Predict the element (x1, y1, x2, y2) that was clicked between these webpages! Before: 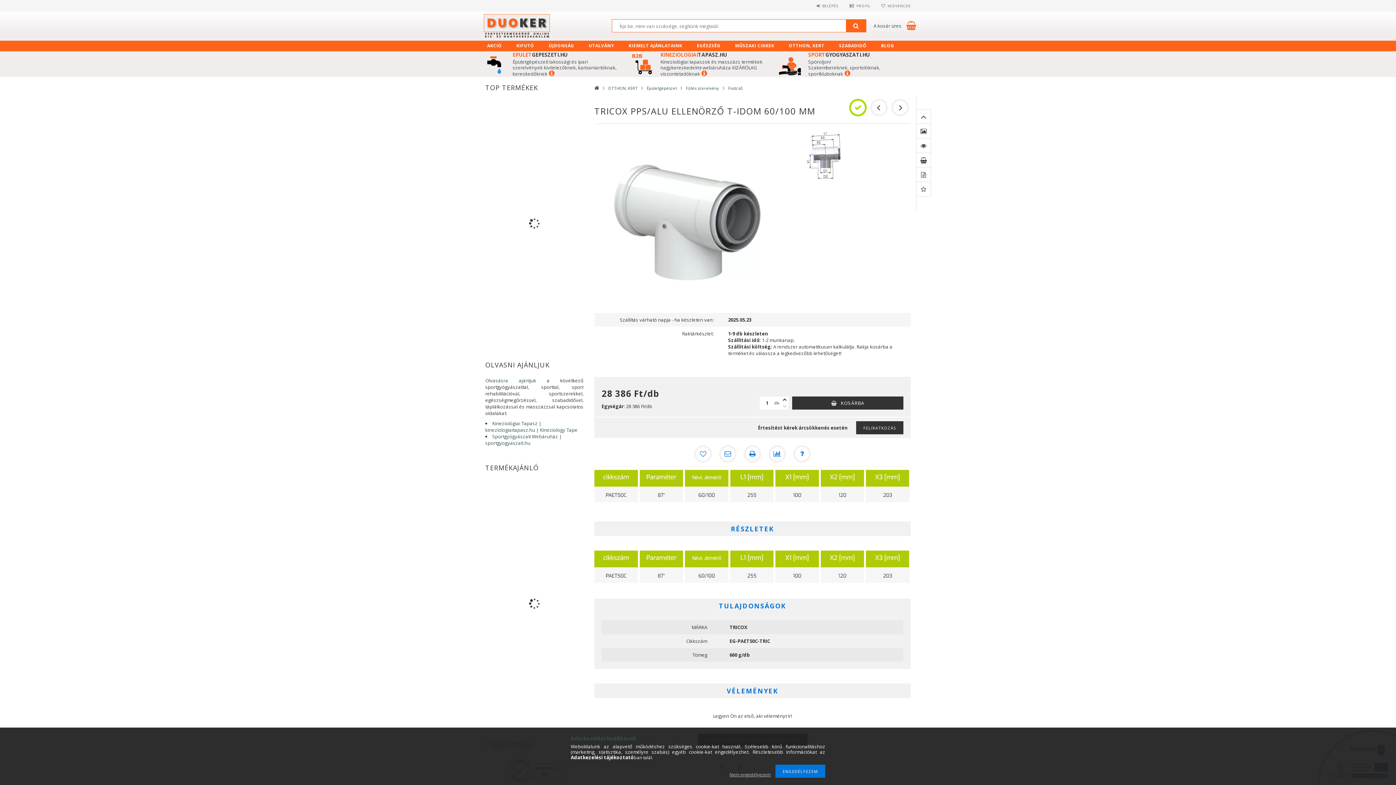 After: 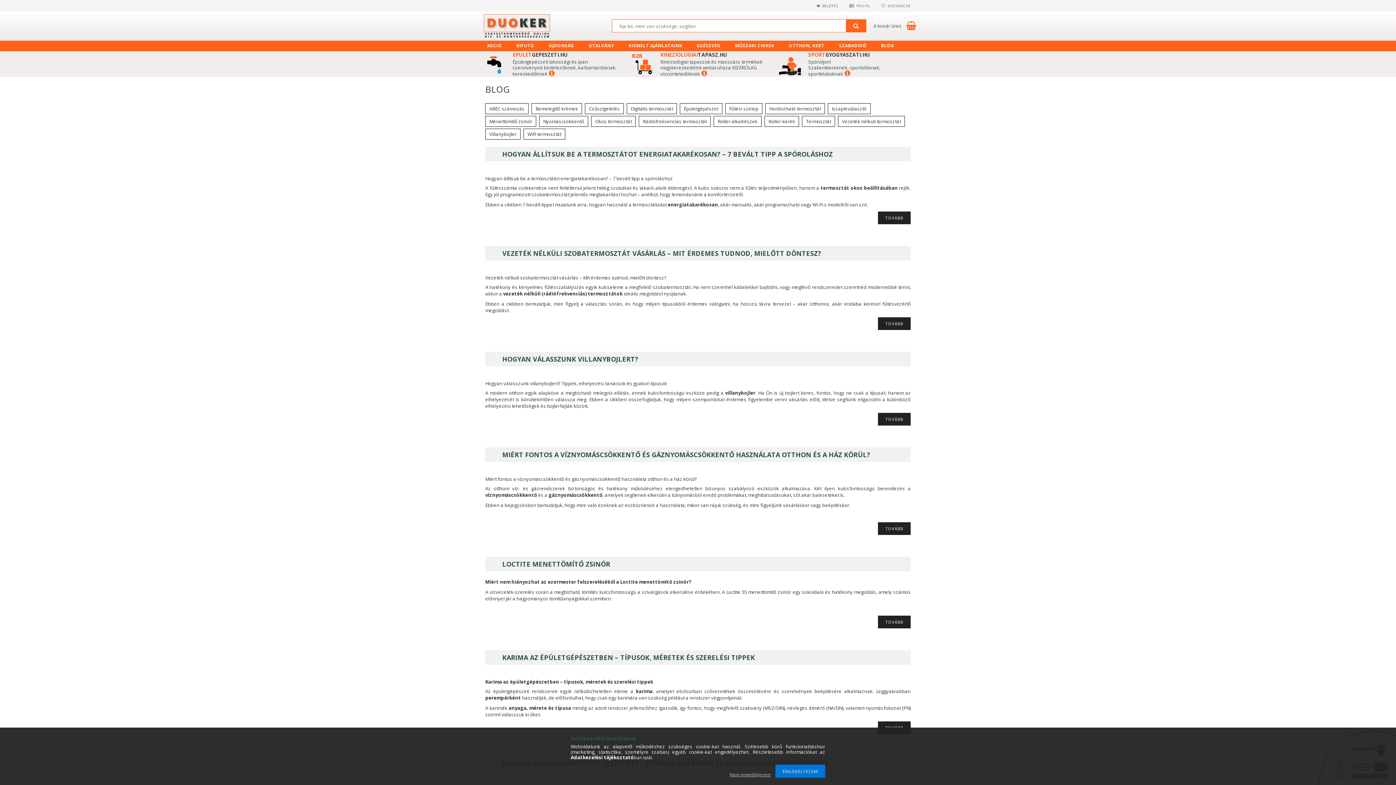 Action: bbox: (874, 40, 901, 51) label: BLOG